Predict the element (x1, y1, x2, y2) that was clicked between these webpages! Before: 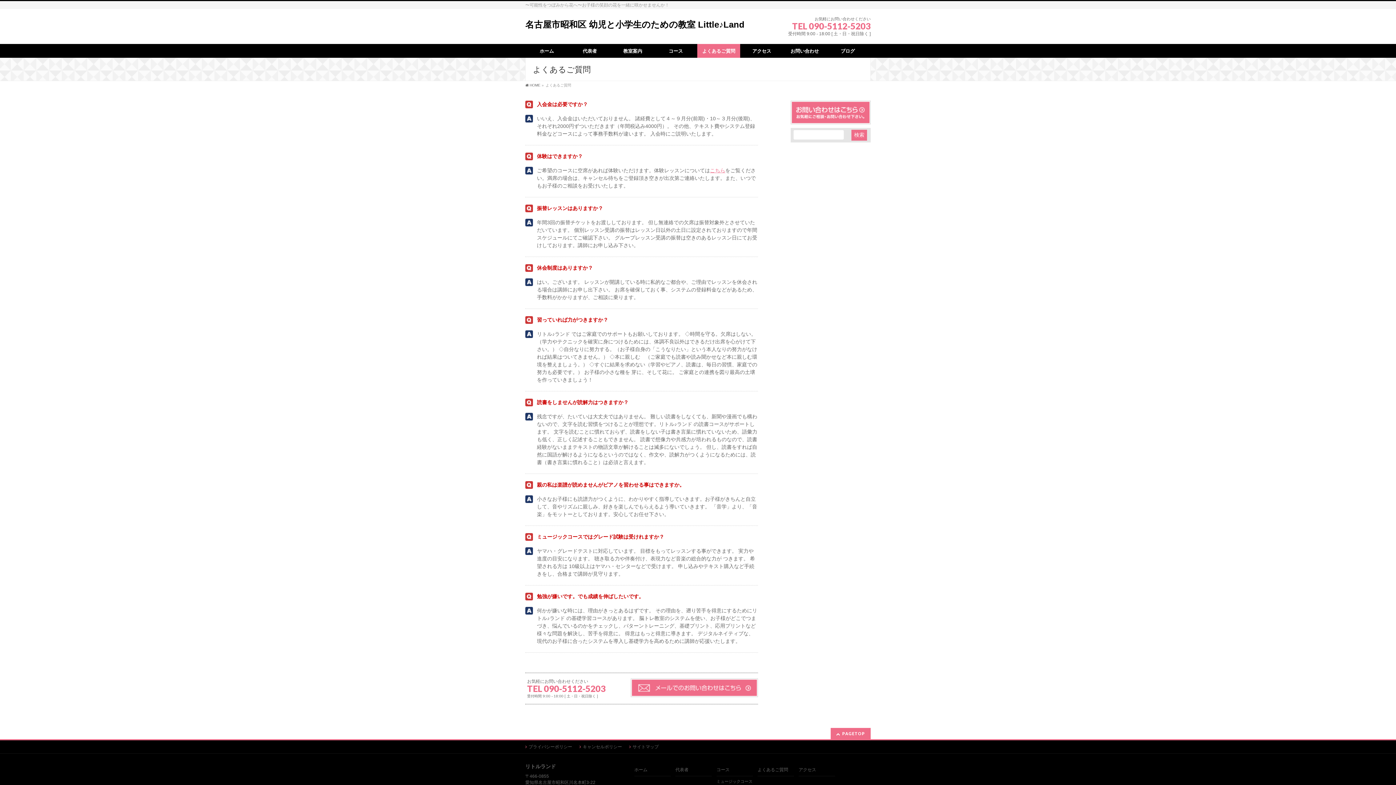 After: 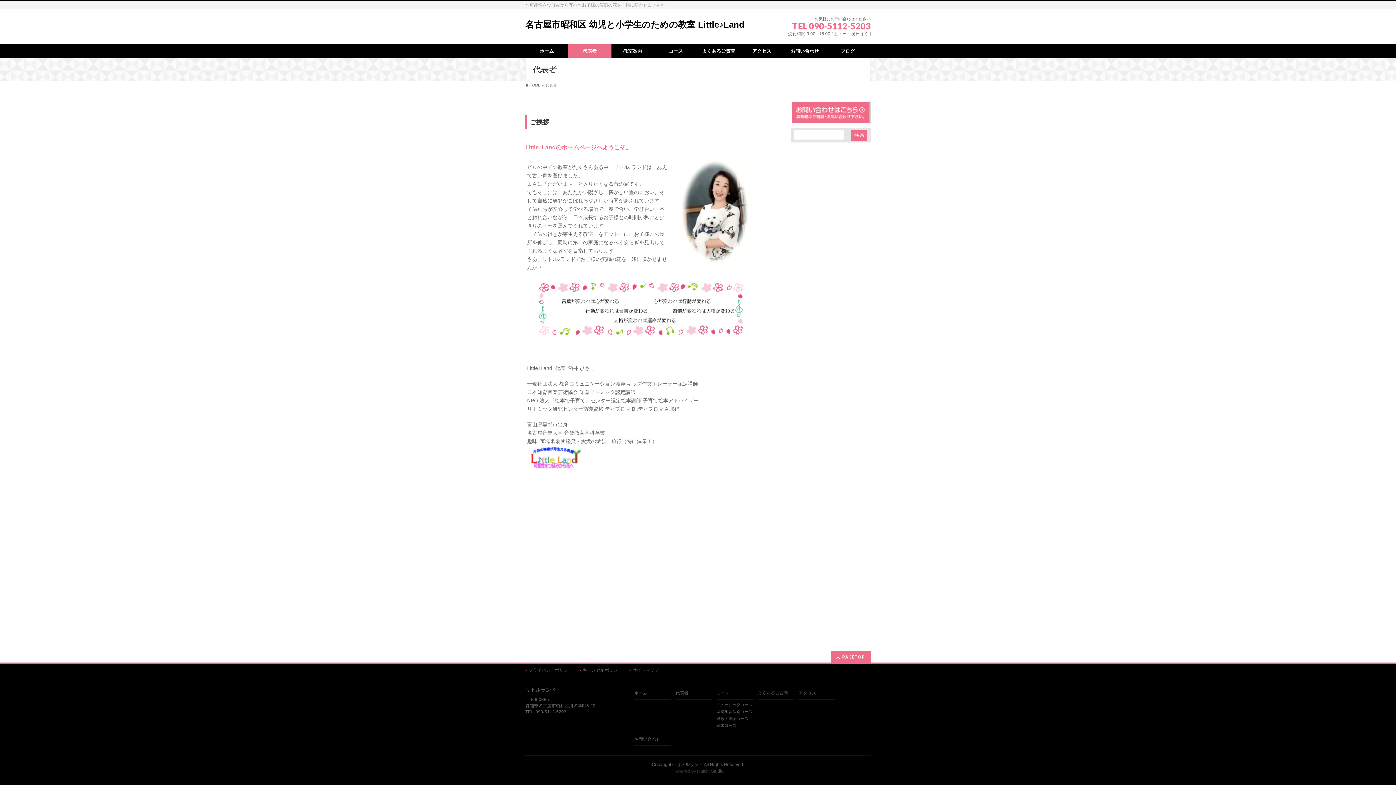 Action: label: 代表者 bbox: (675, 764, 712, 776)